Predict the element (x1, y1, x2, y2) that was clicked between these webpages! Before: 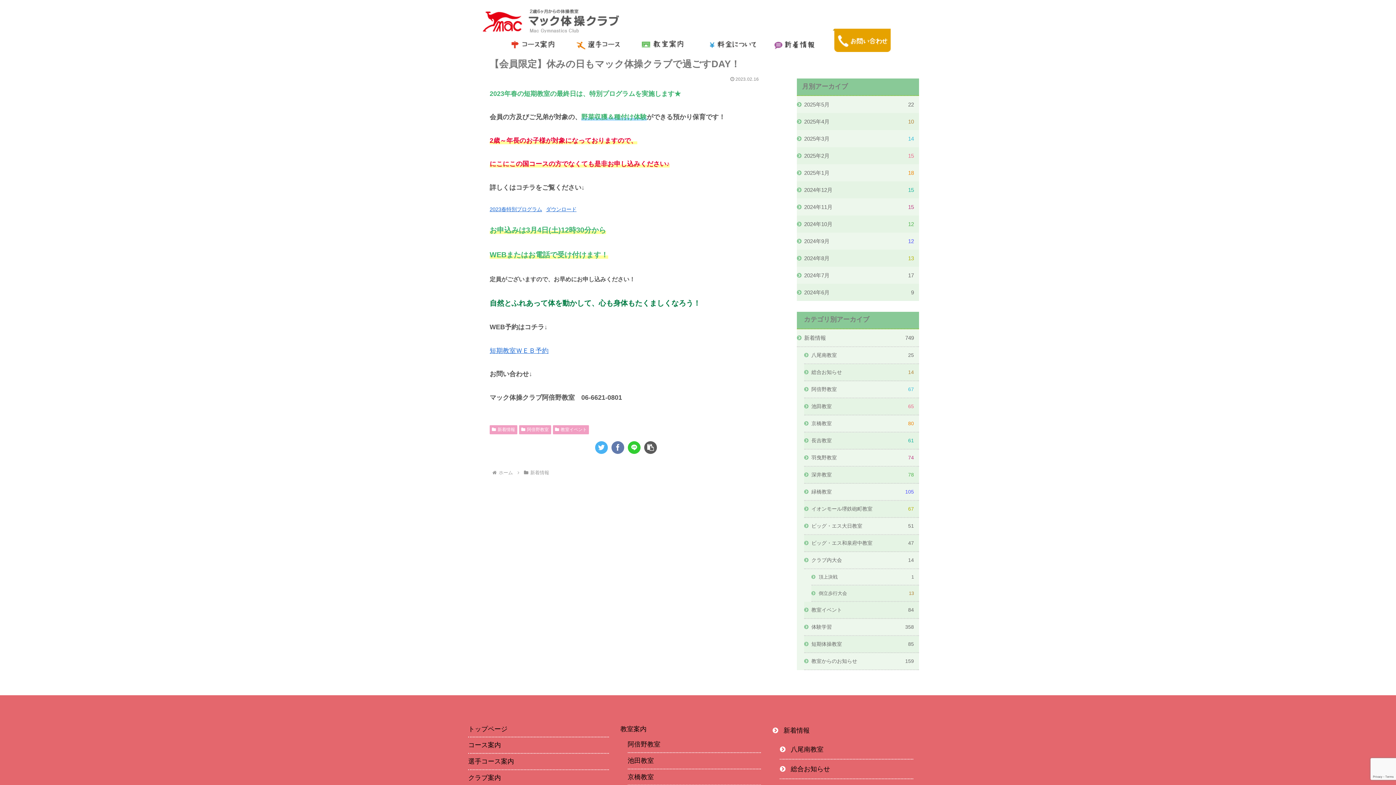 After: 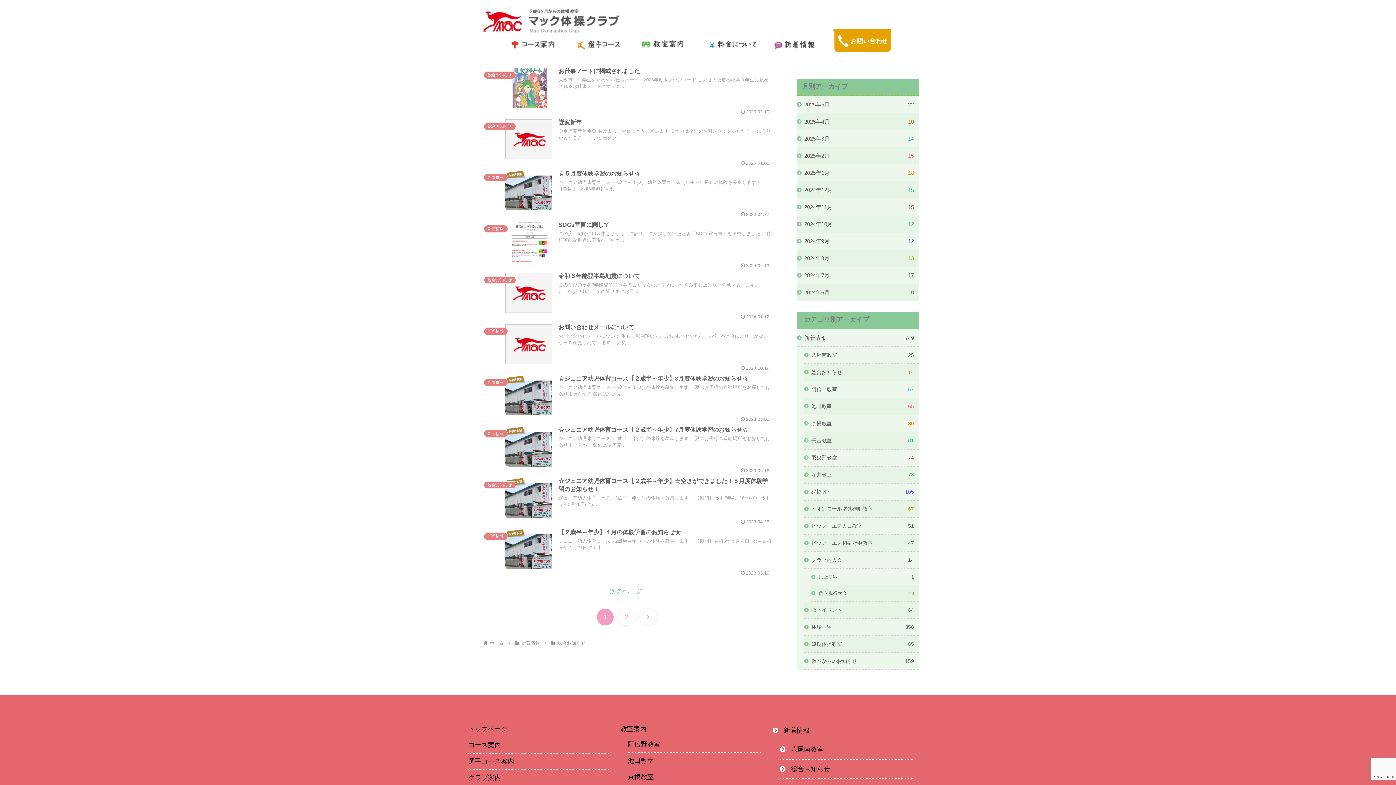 Action: bbox: (780, 760, 913, 779) label: 総合お知らせ